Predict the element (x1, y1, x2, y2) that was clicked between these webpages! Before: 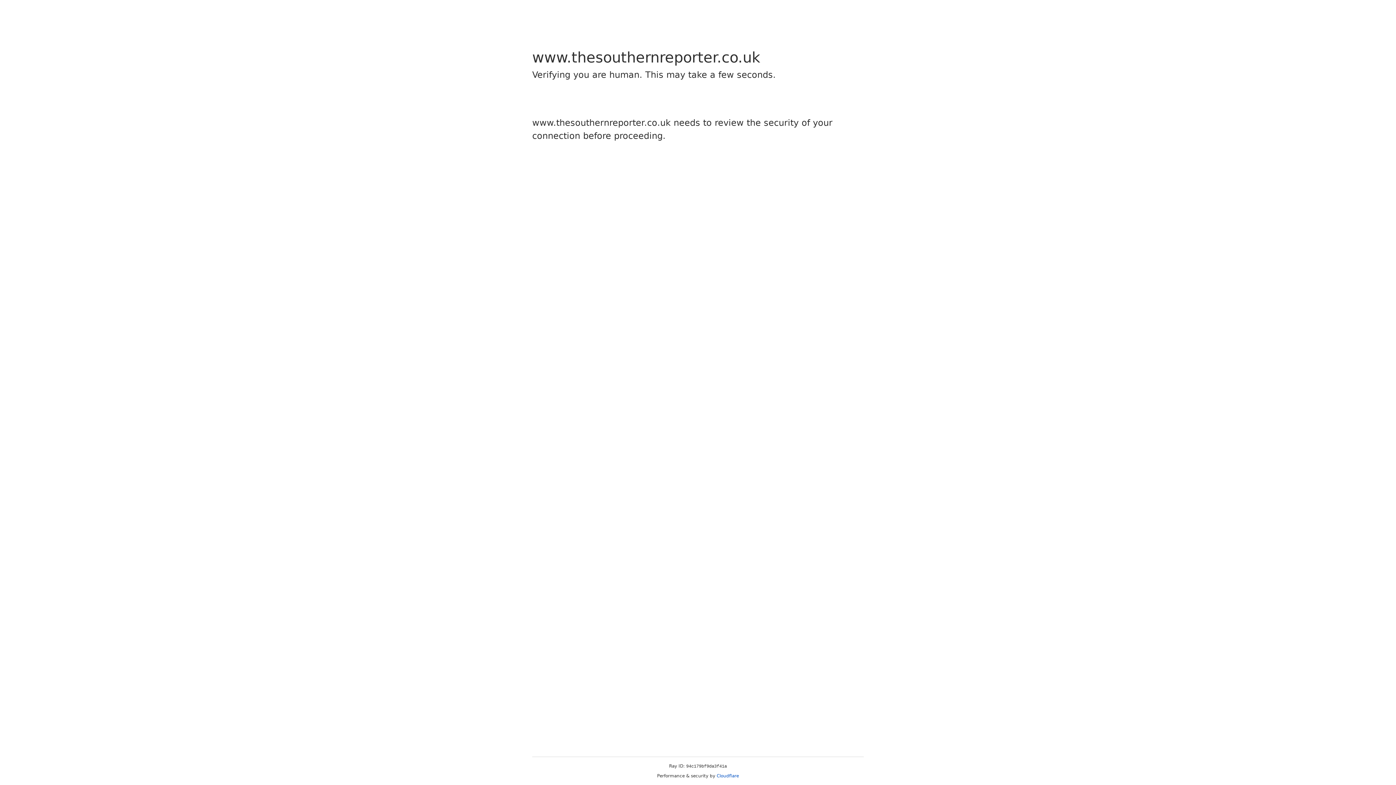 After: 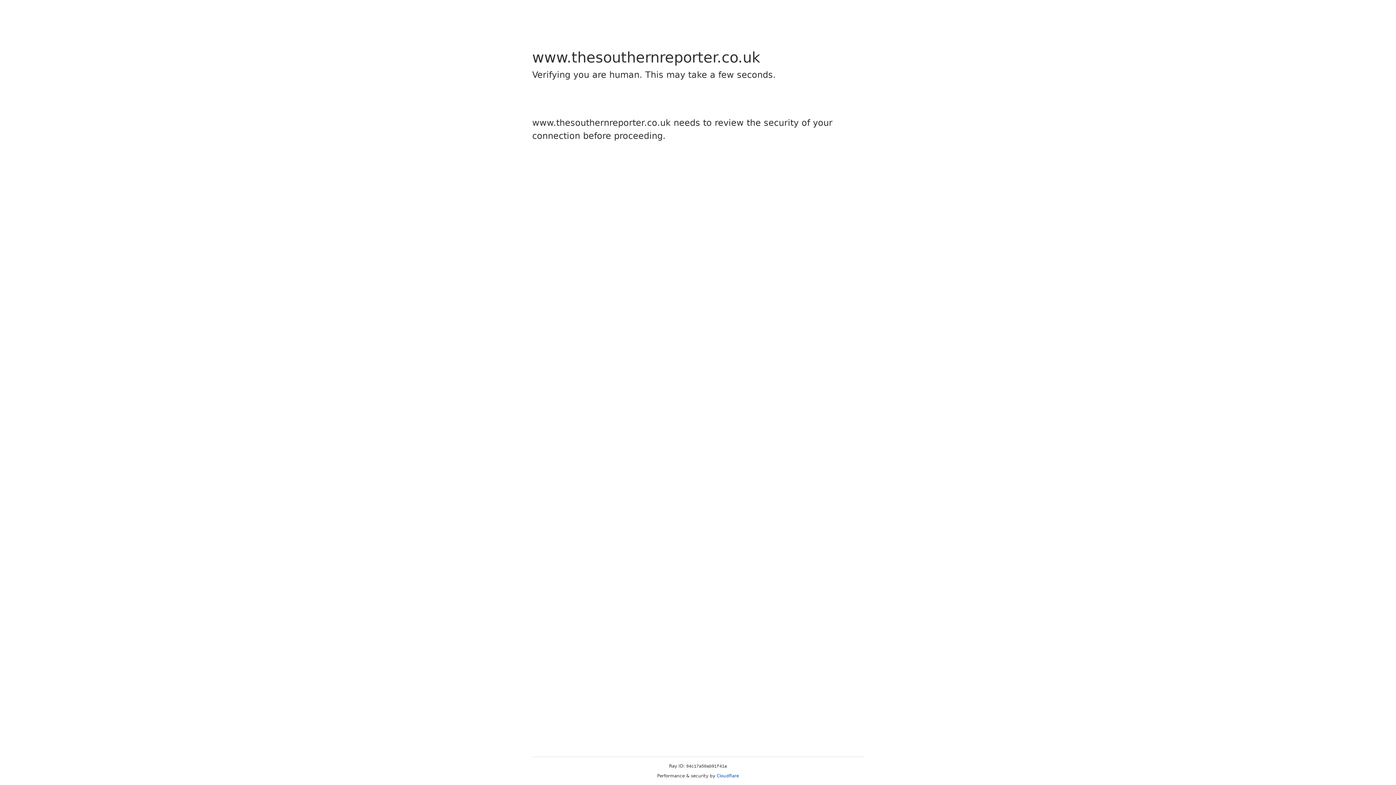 Action: bbox: (716, 773, 739, 778) label: Cloudflare